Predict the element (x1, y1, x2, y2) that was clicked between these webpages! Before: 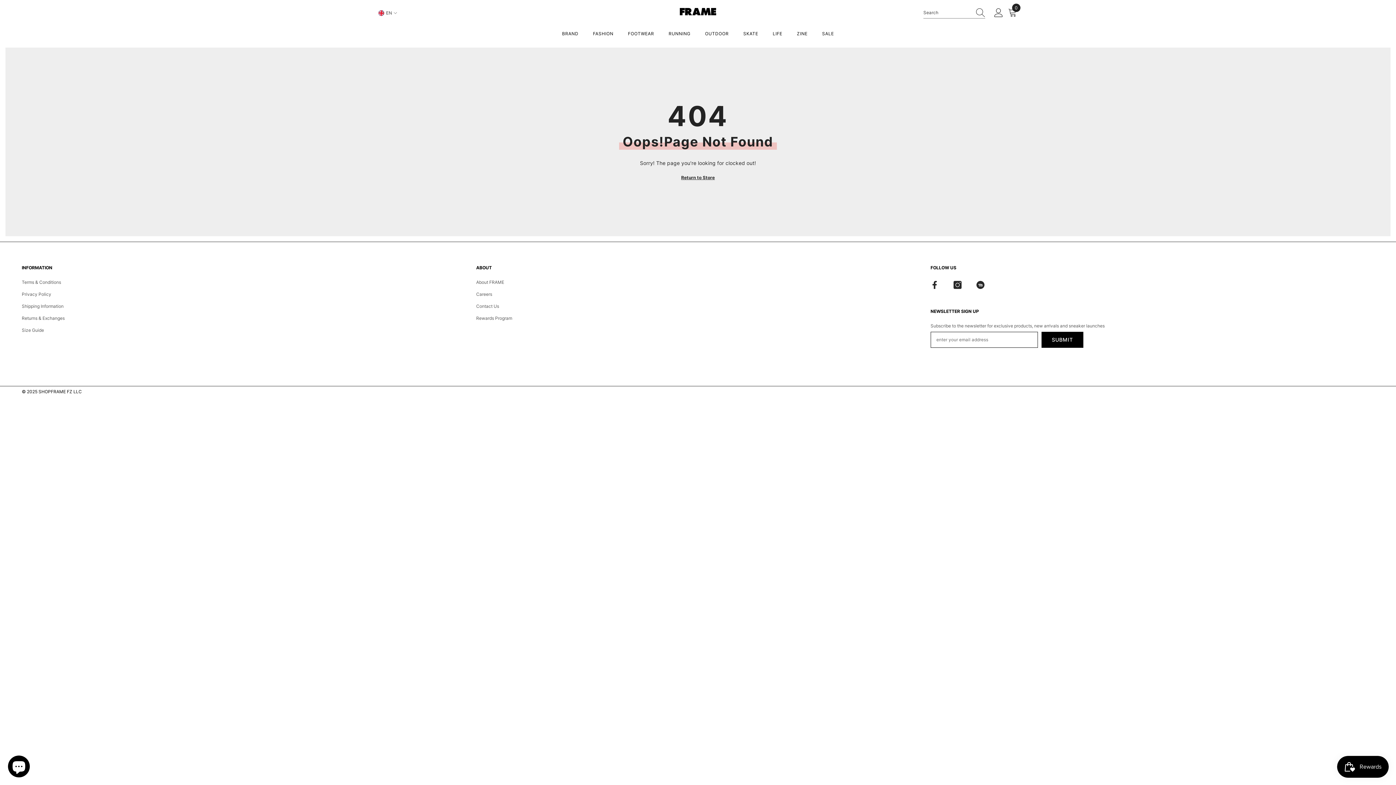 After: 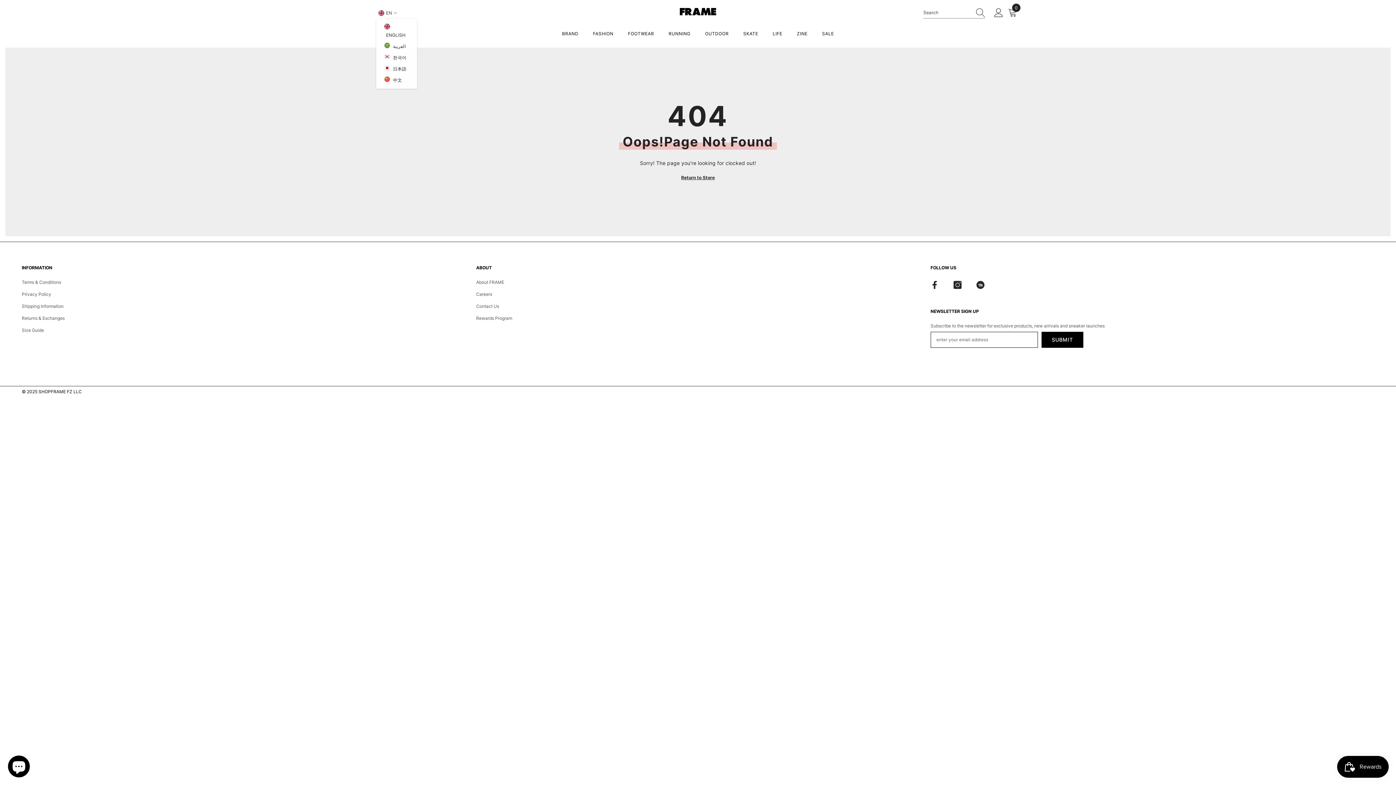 Action: label: en bbox: (376, 8, 397, 17)